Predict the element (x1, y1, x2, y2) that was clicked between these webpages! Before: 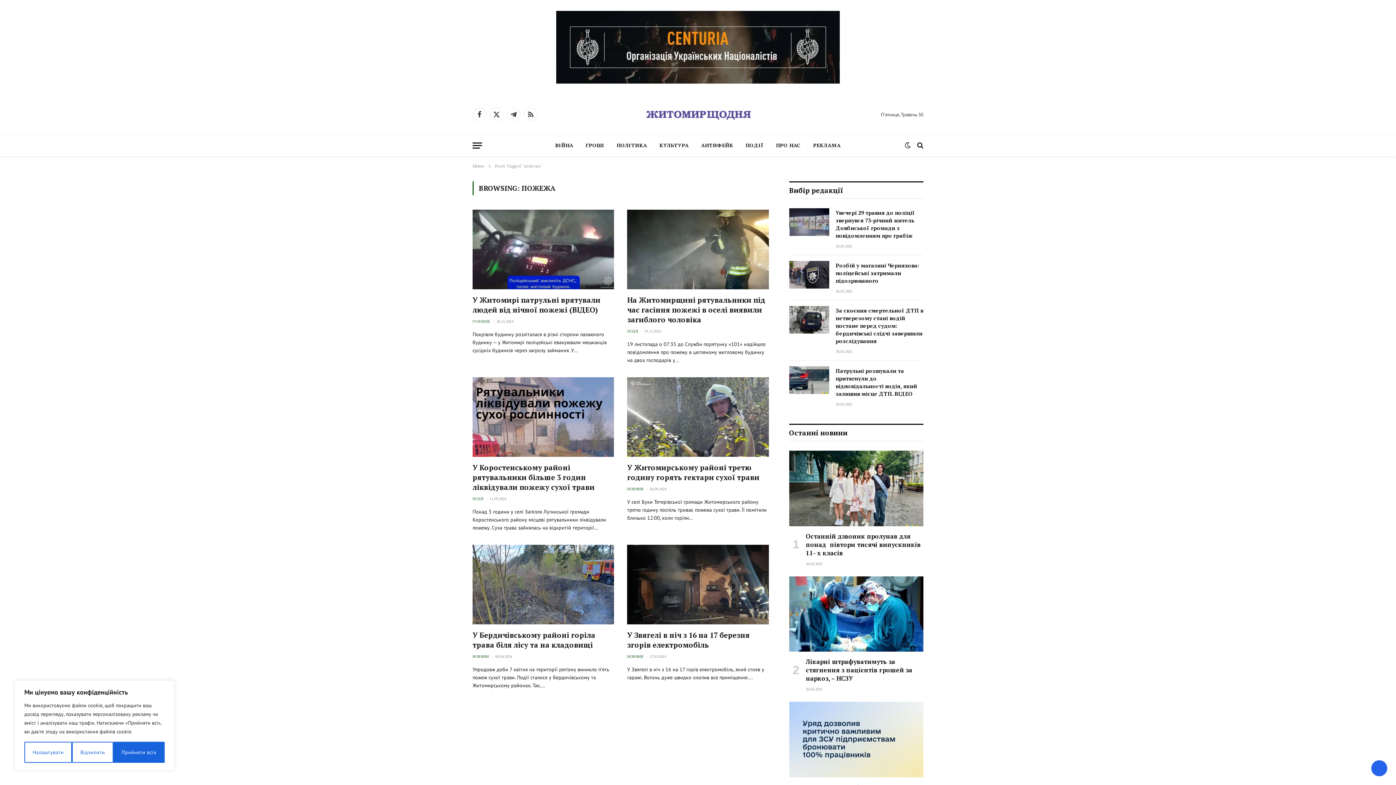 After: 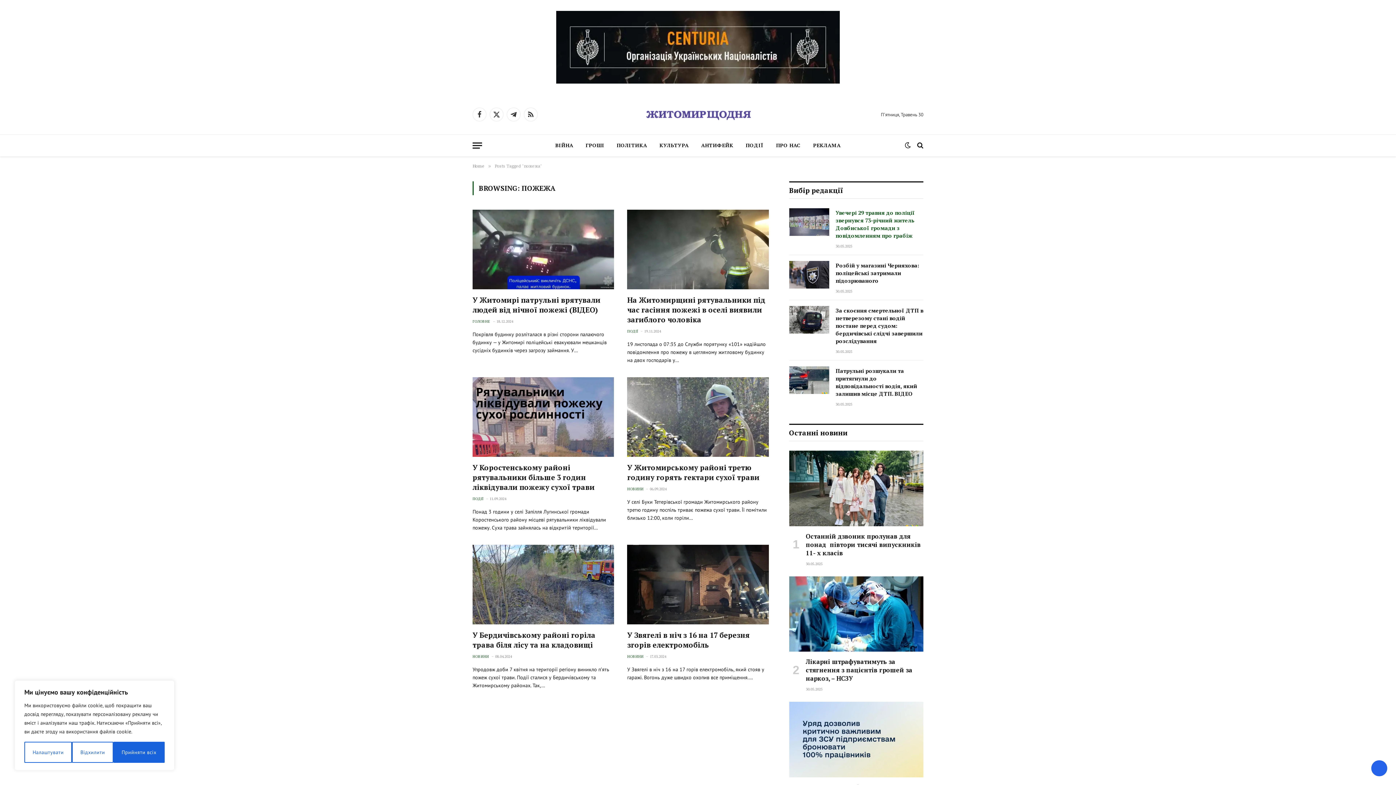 Action: label: Увечері 29 травня до поліції звернувся 73-річний житель Довбиської громади з повідомленням про грабіж bbox: (835, 209, 923, 239)